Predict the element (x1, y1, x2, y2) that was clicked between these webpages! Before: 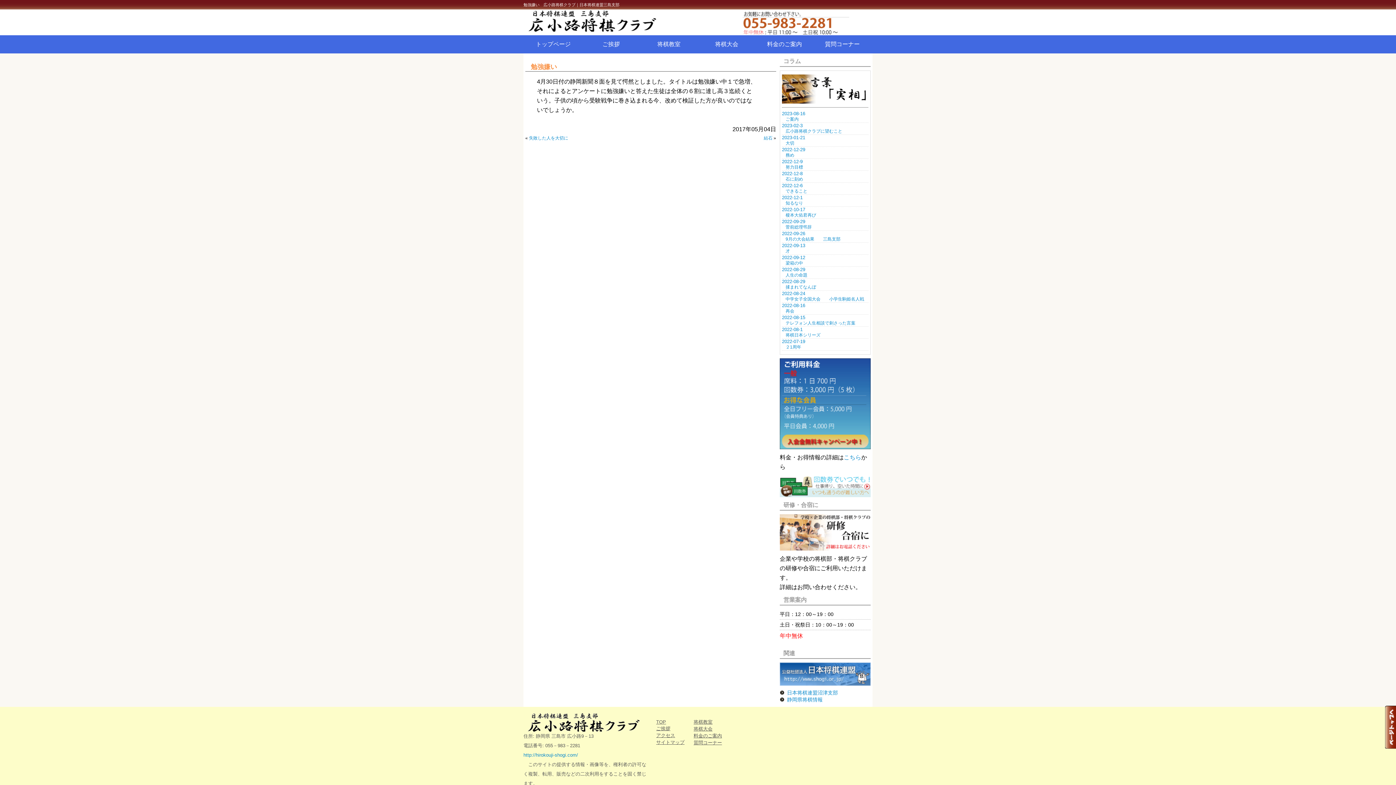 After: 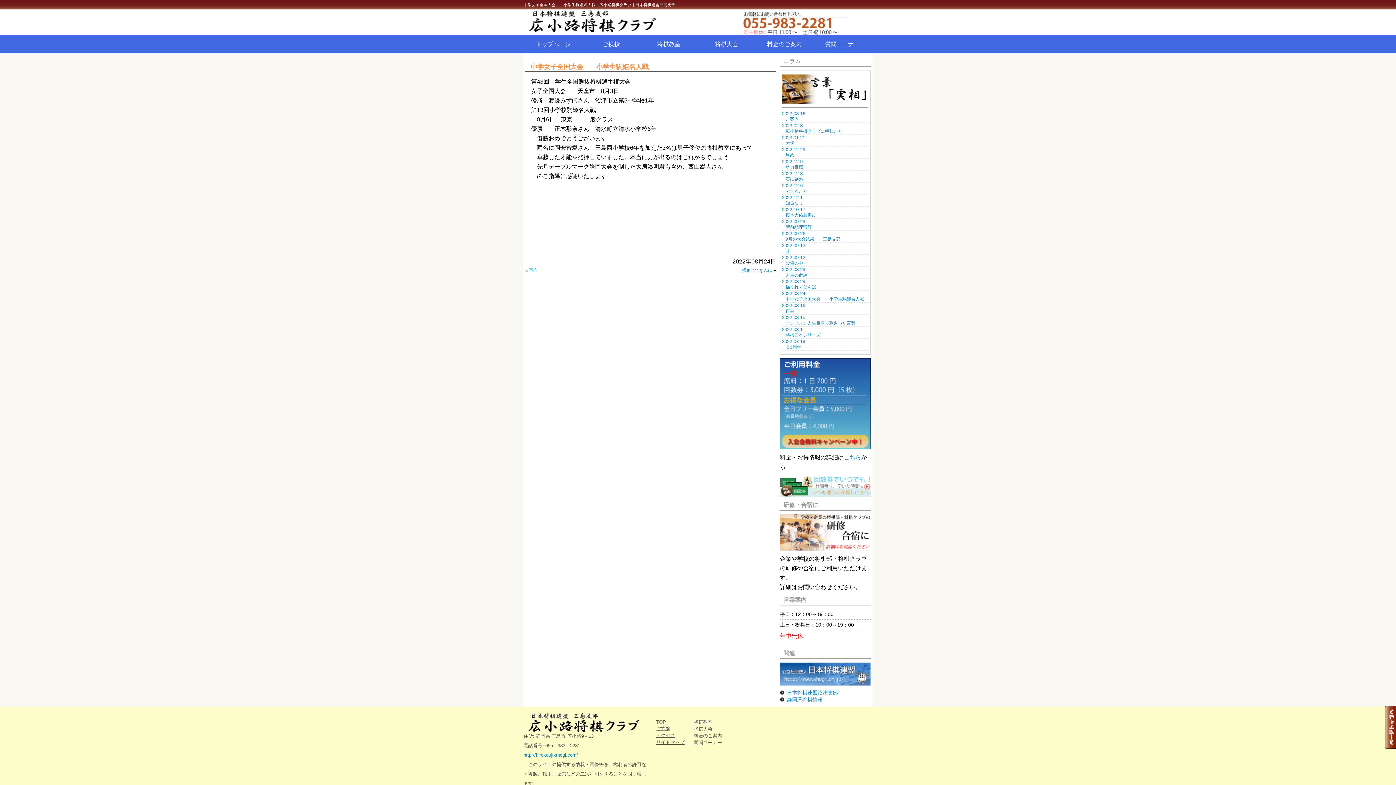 Action: bbox: (785, 296, 864, 301) label: 中学女子全国大会　　小学生駒姫名人戦